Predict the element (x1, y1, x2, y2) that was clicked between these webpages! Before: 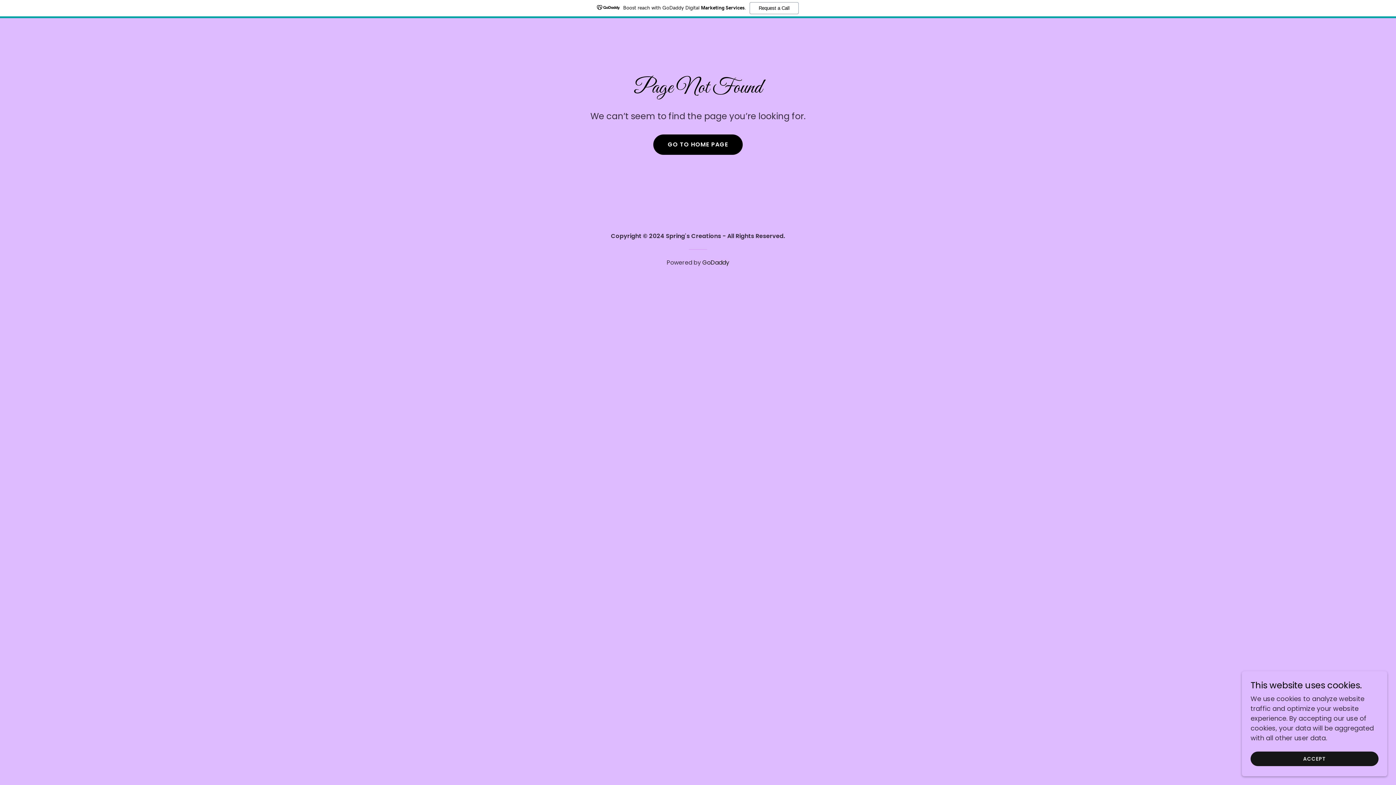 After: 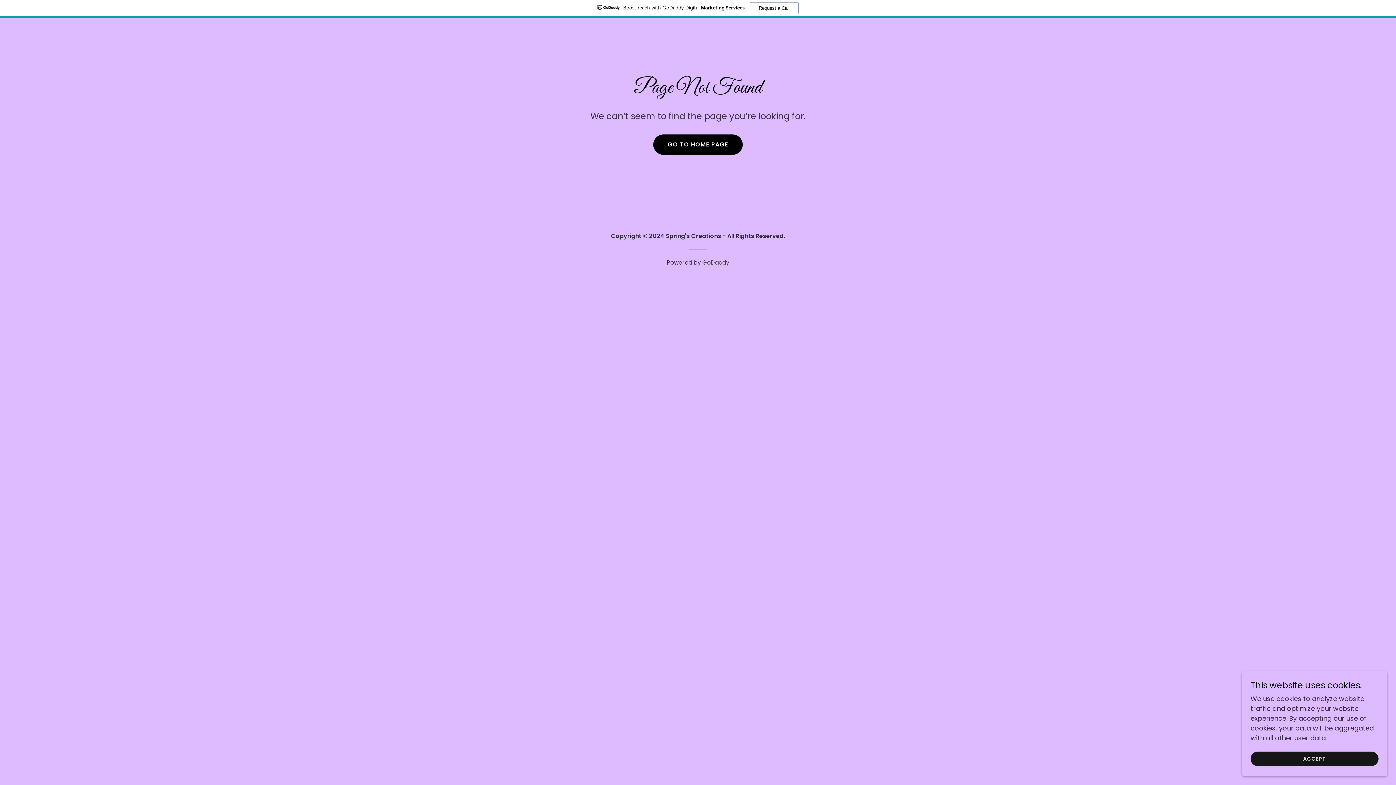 Action: bbox: (702, 258, 729, 266) label: GoDaddy